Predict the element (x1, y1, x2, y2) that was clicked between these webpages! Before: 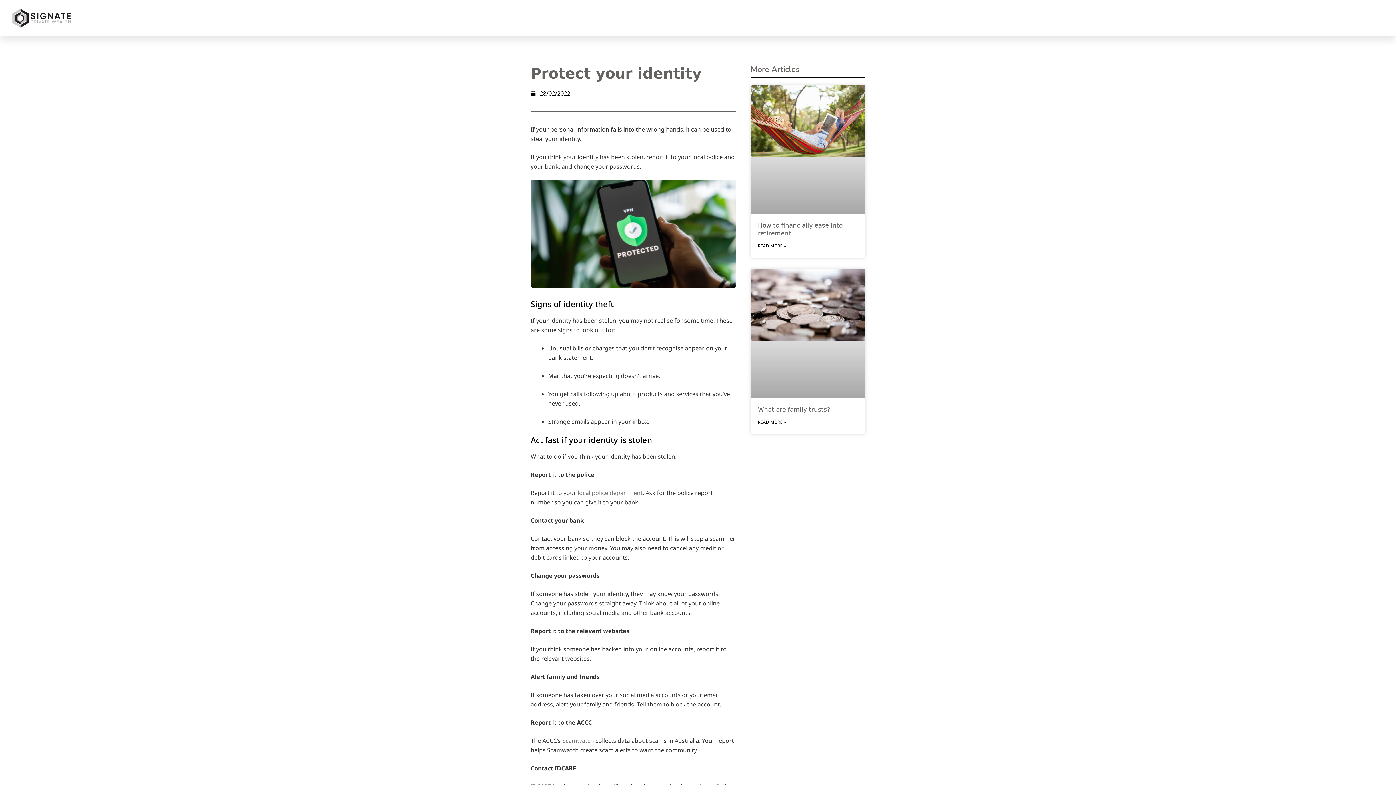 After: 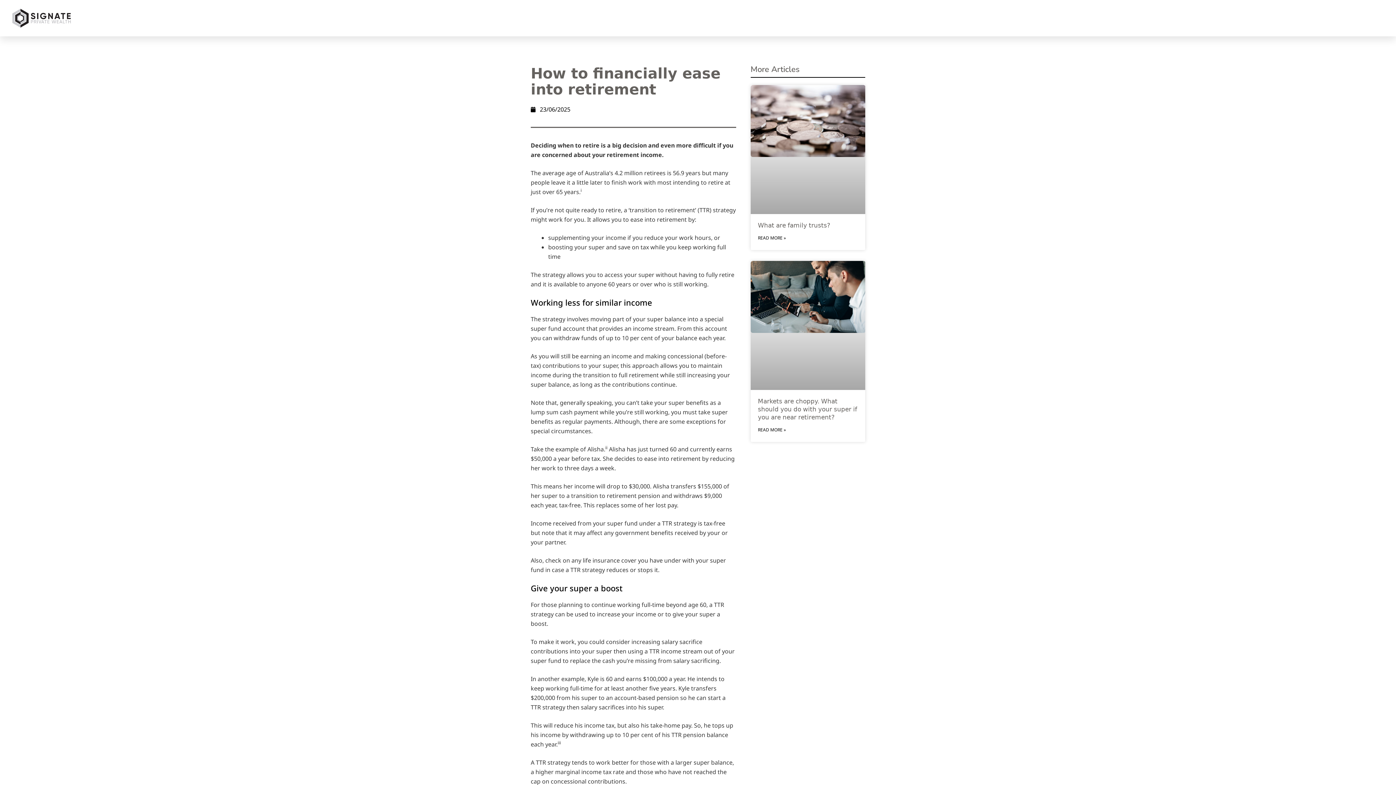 Action: label: Read more about How to financially ease into retirement bbox: (758, 241, 786, 251)